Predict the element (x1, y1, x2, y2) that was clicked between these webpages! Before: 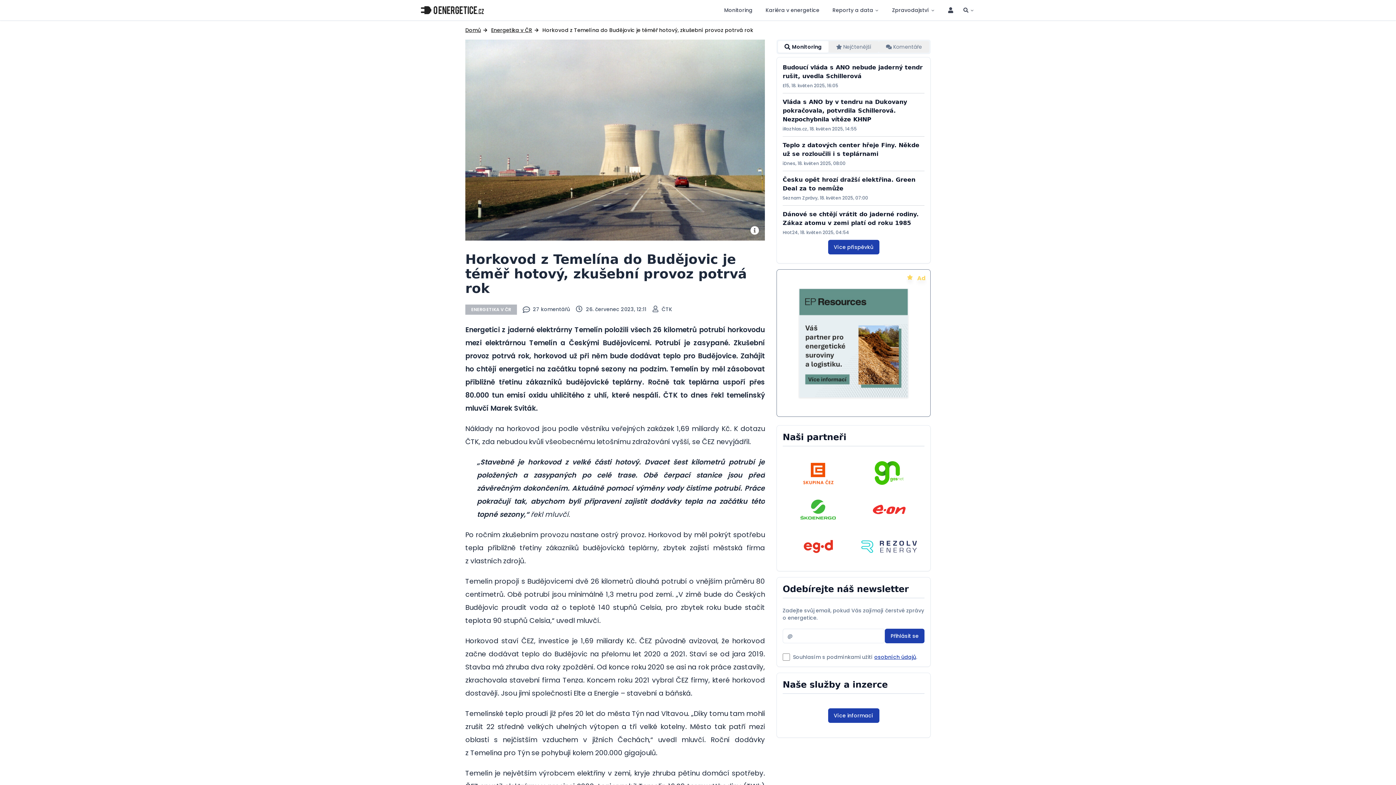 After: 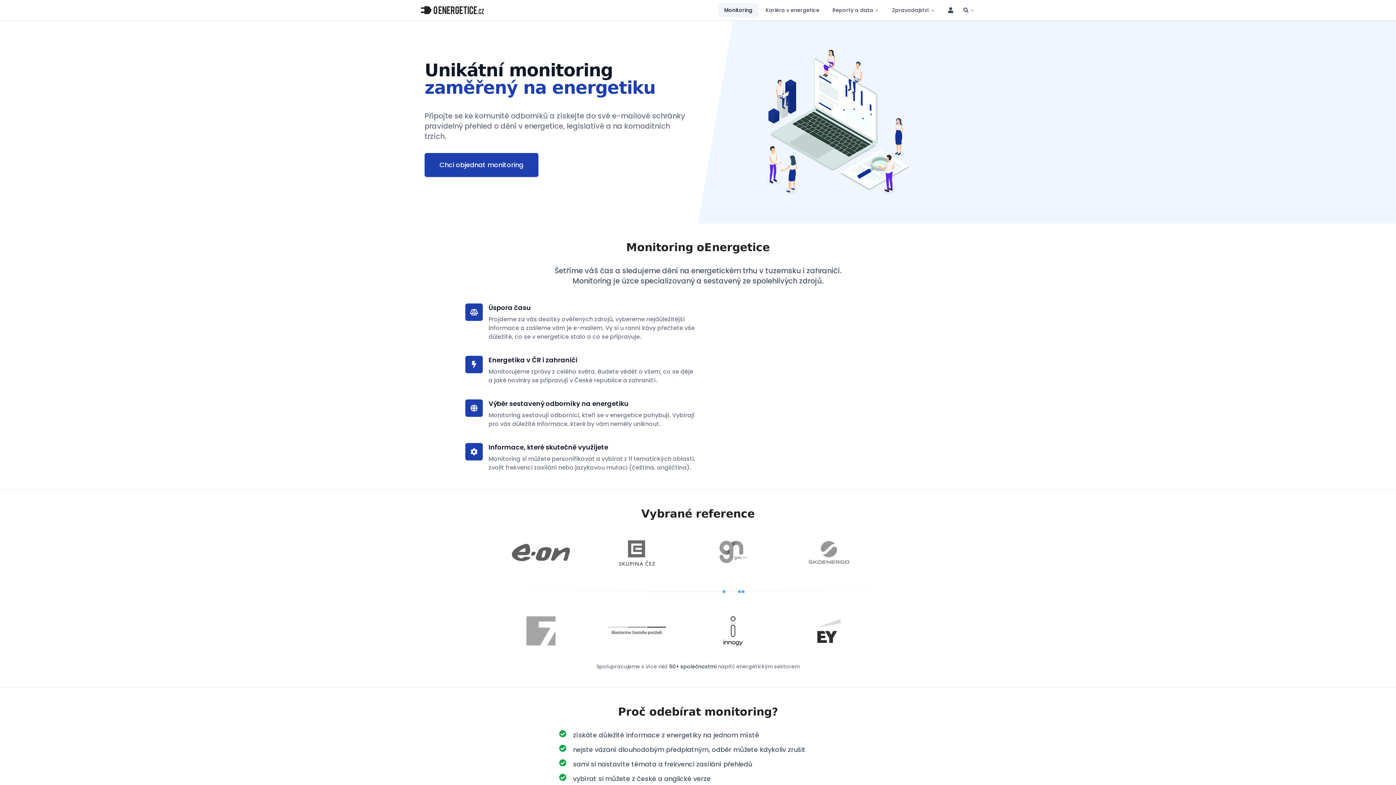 Action: label: Monitoring bbox: (718, 2, 758, 17)